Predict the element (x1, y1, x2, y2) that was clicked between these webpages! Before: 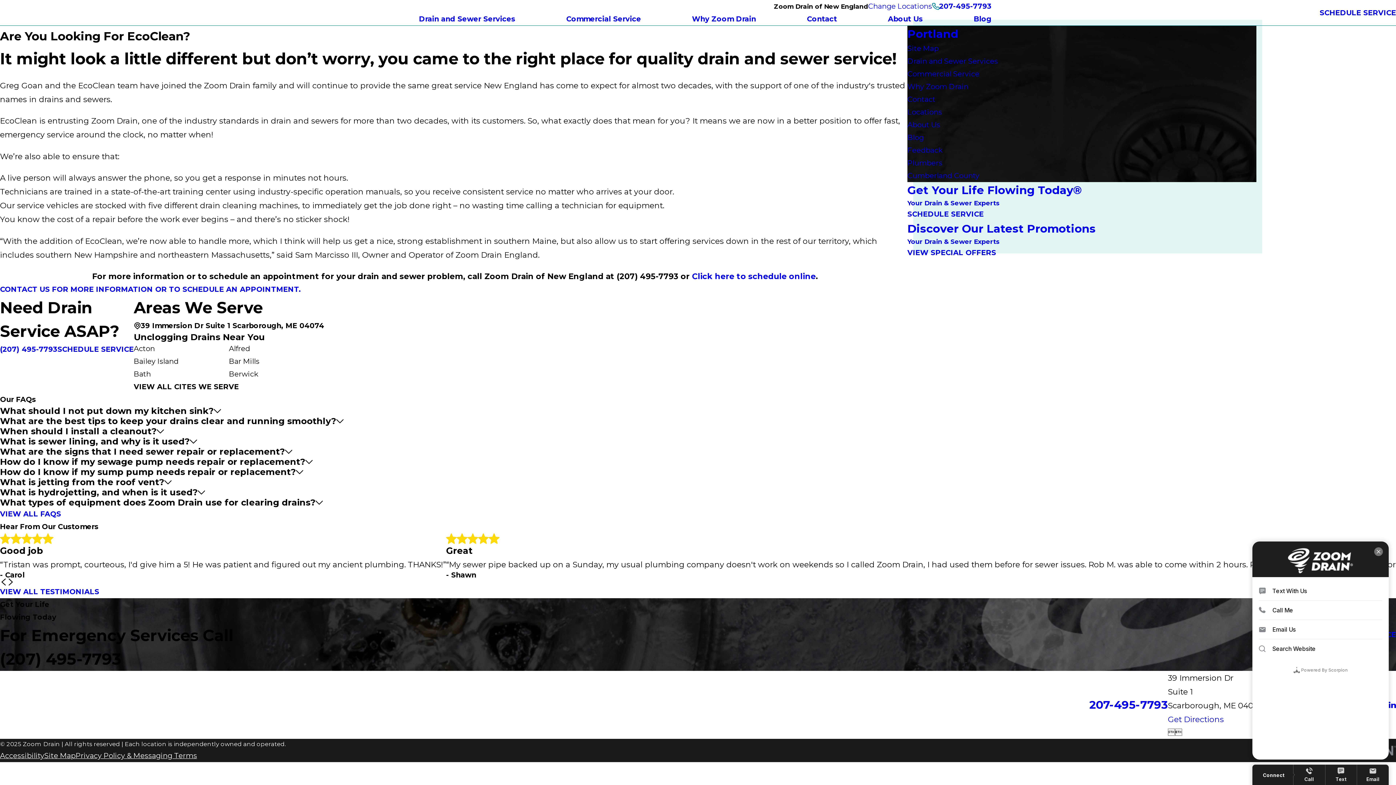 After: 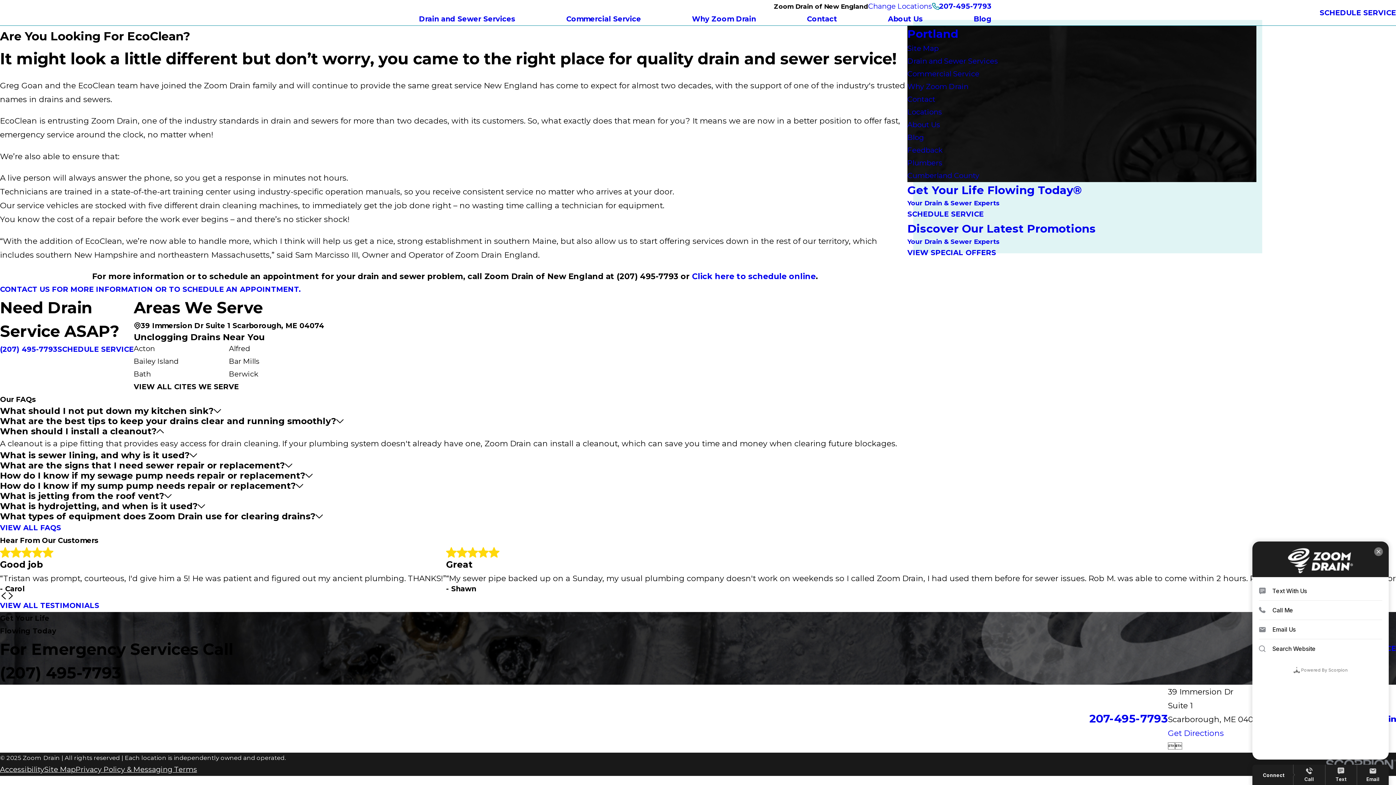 Action: bbox: (0, 426, 163, 436) label: When should I install a cleanout?